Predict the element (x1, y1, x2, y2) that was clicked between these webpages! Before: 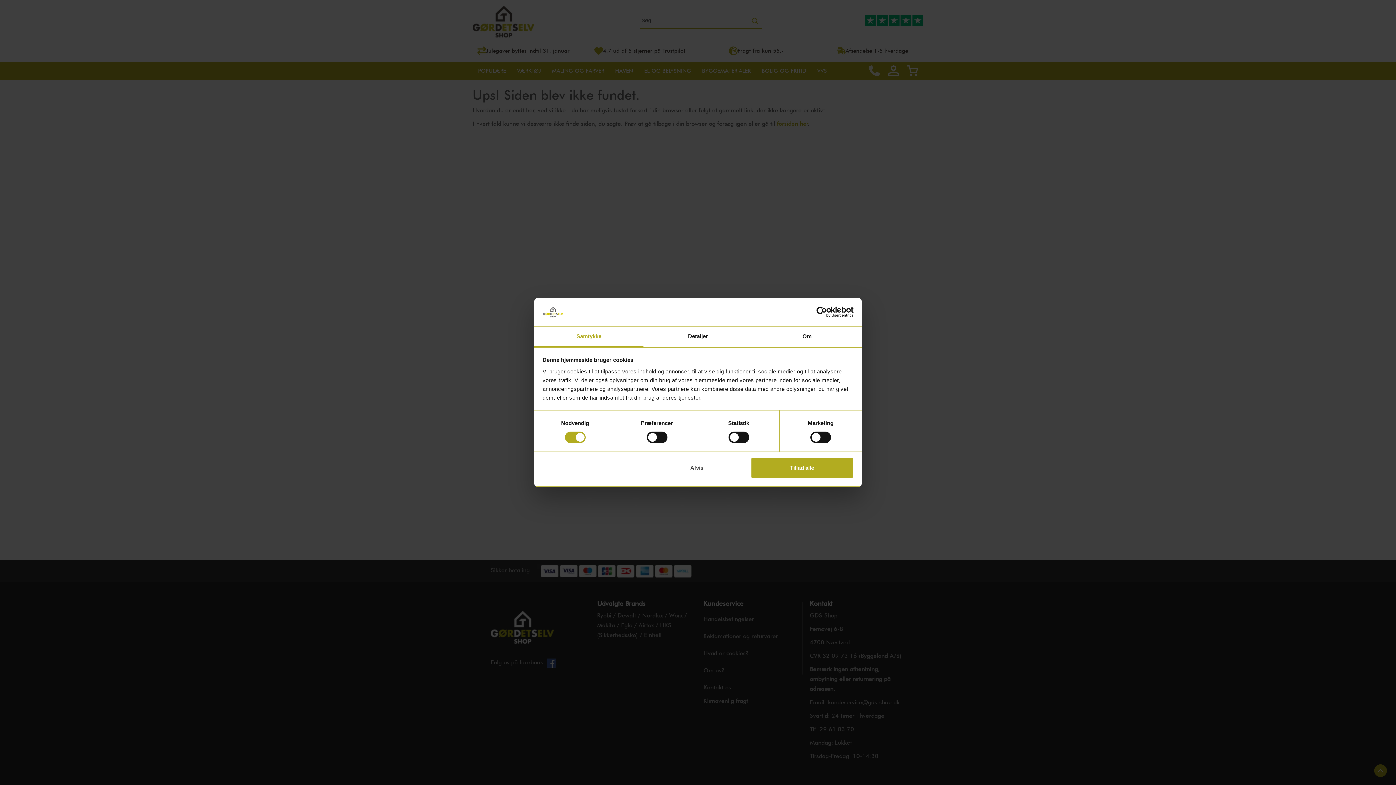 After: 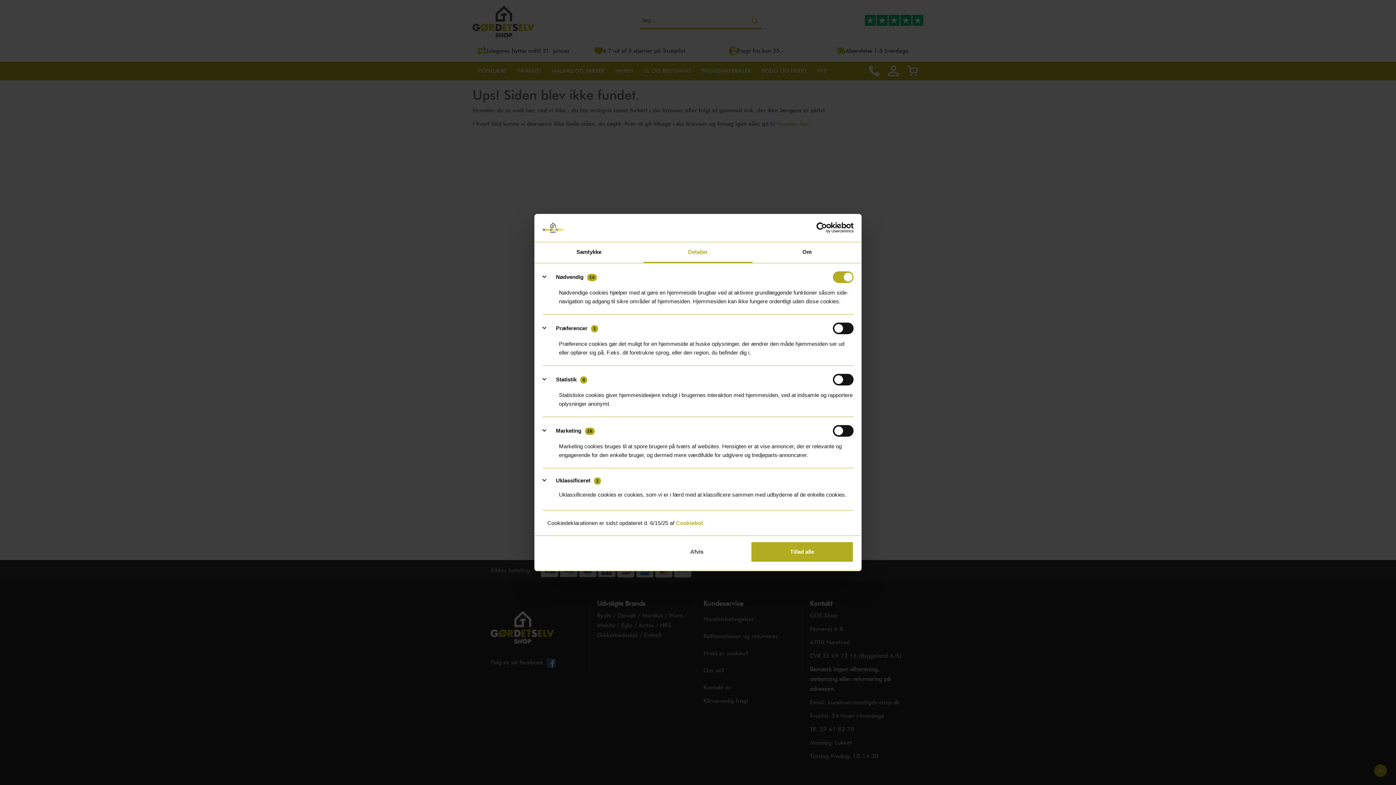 Action: bbox: (643, 326, 752, 347) label: Detaljer